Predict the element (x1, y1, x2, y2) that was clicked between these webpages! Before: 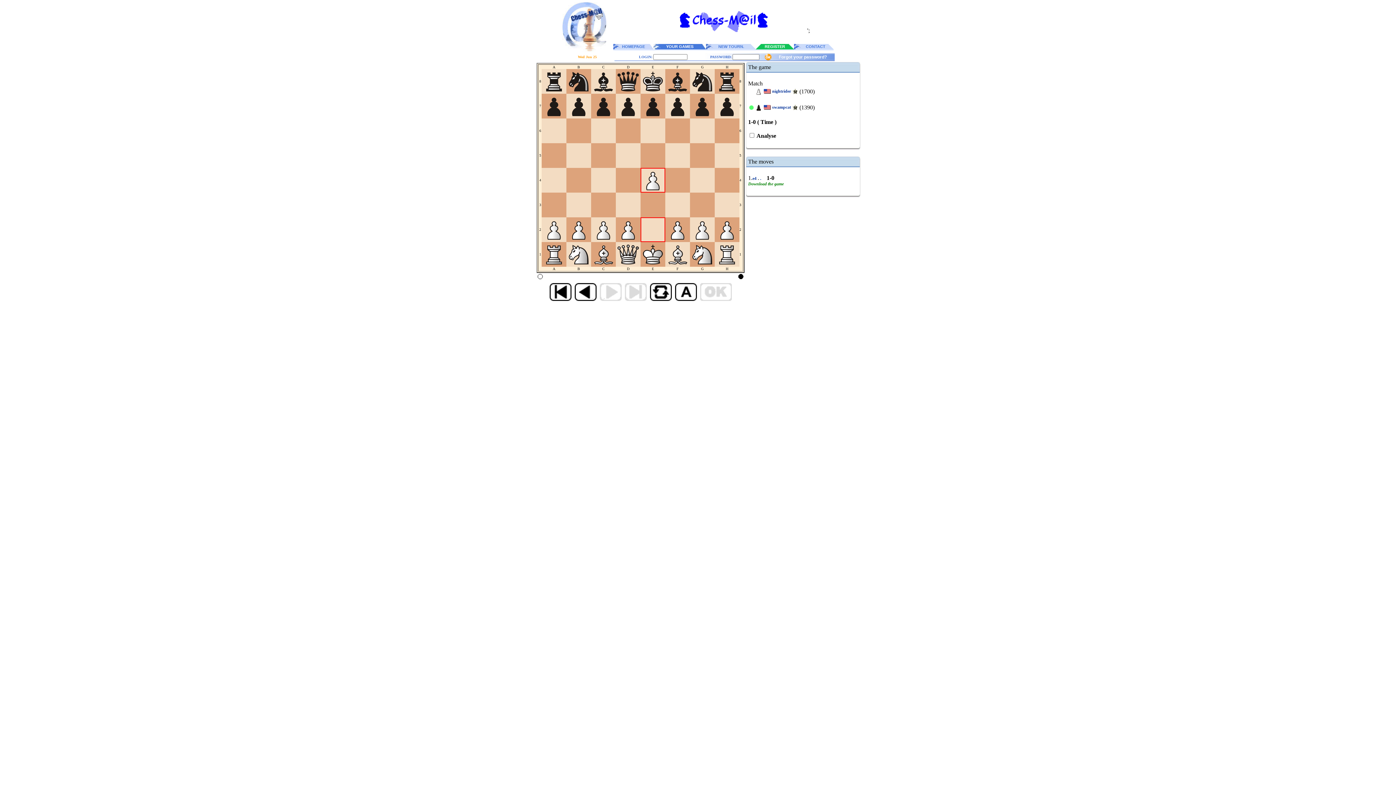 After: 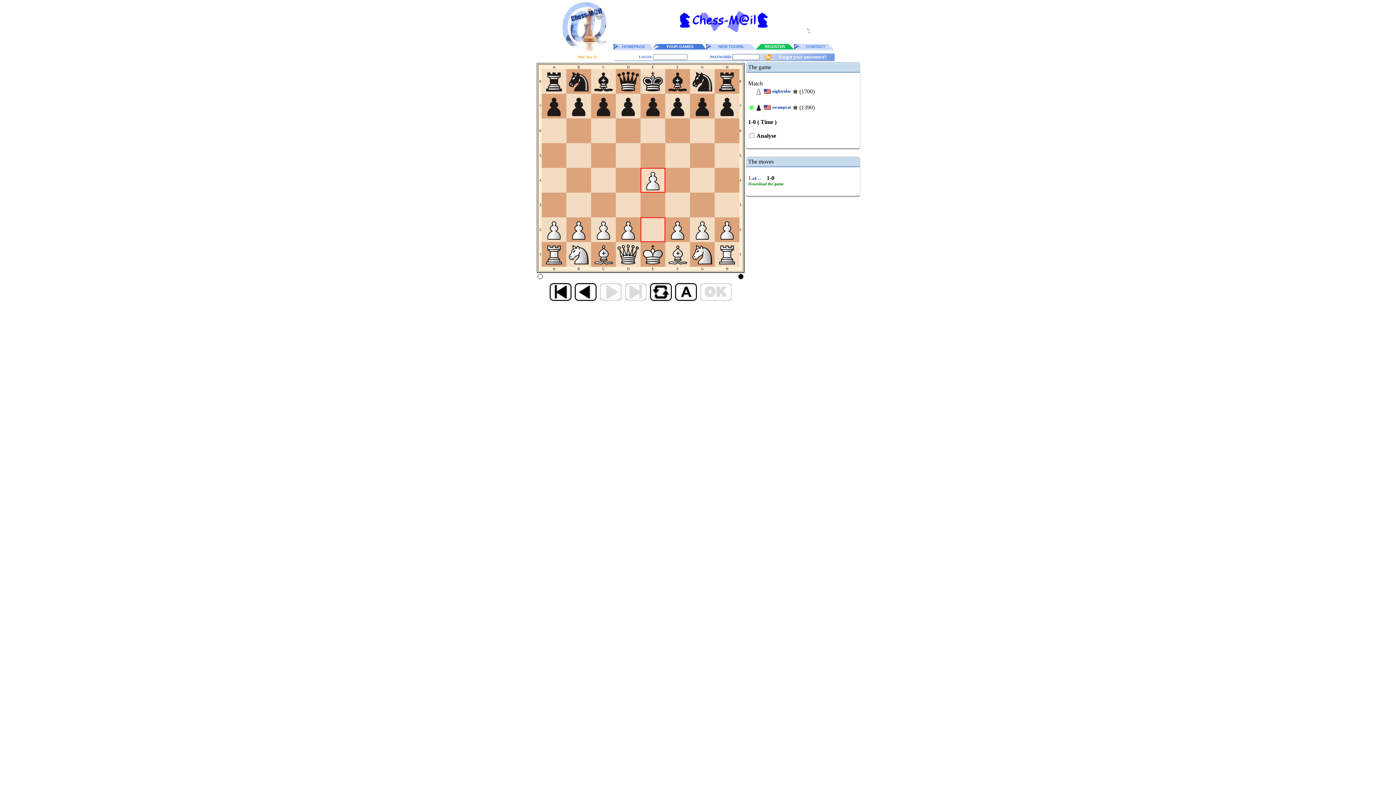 Action: bbox: (541, 238, 566, 243)